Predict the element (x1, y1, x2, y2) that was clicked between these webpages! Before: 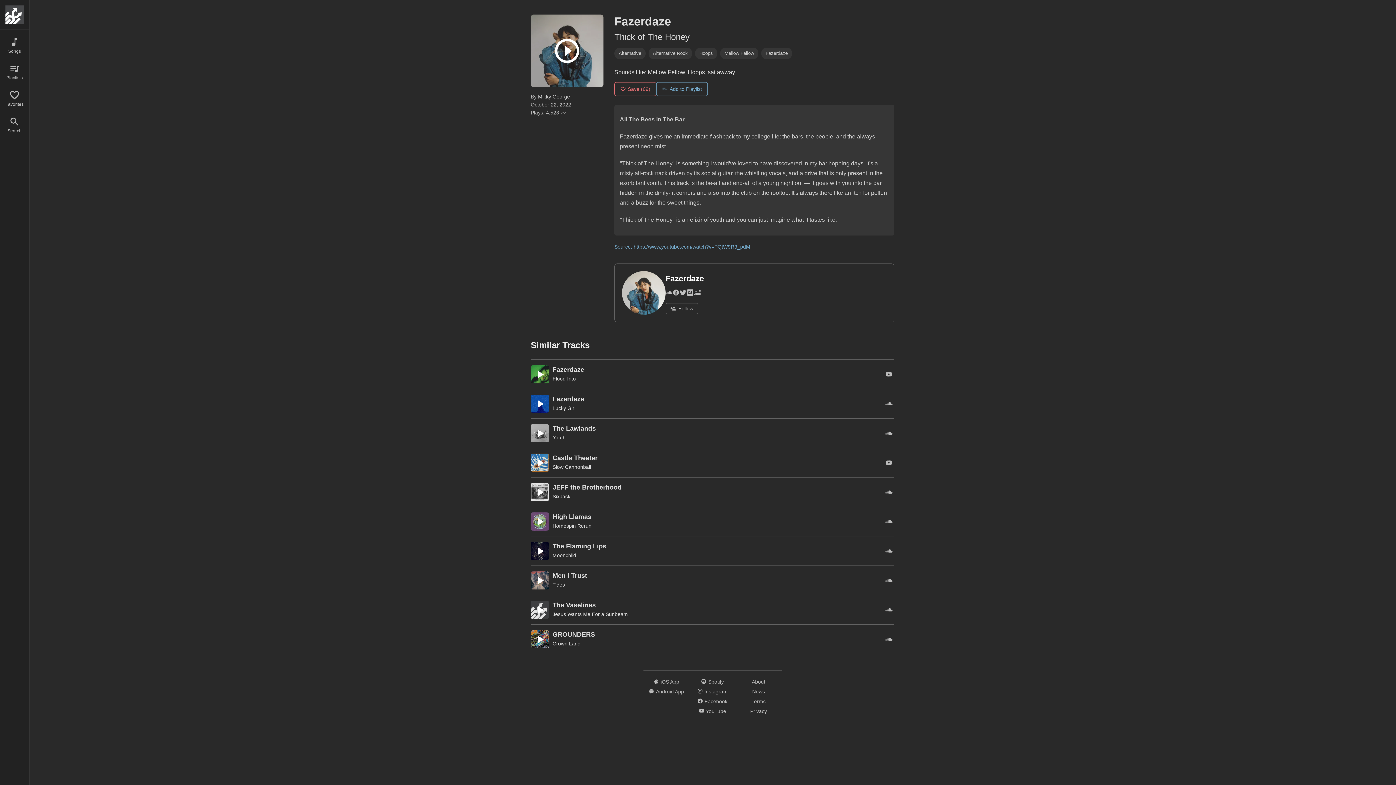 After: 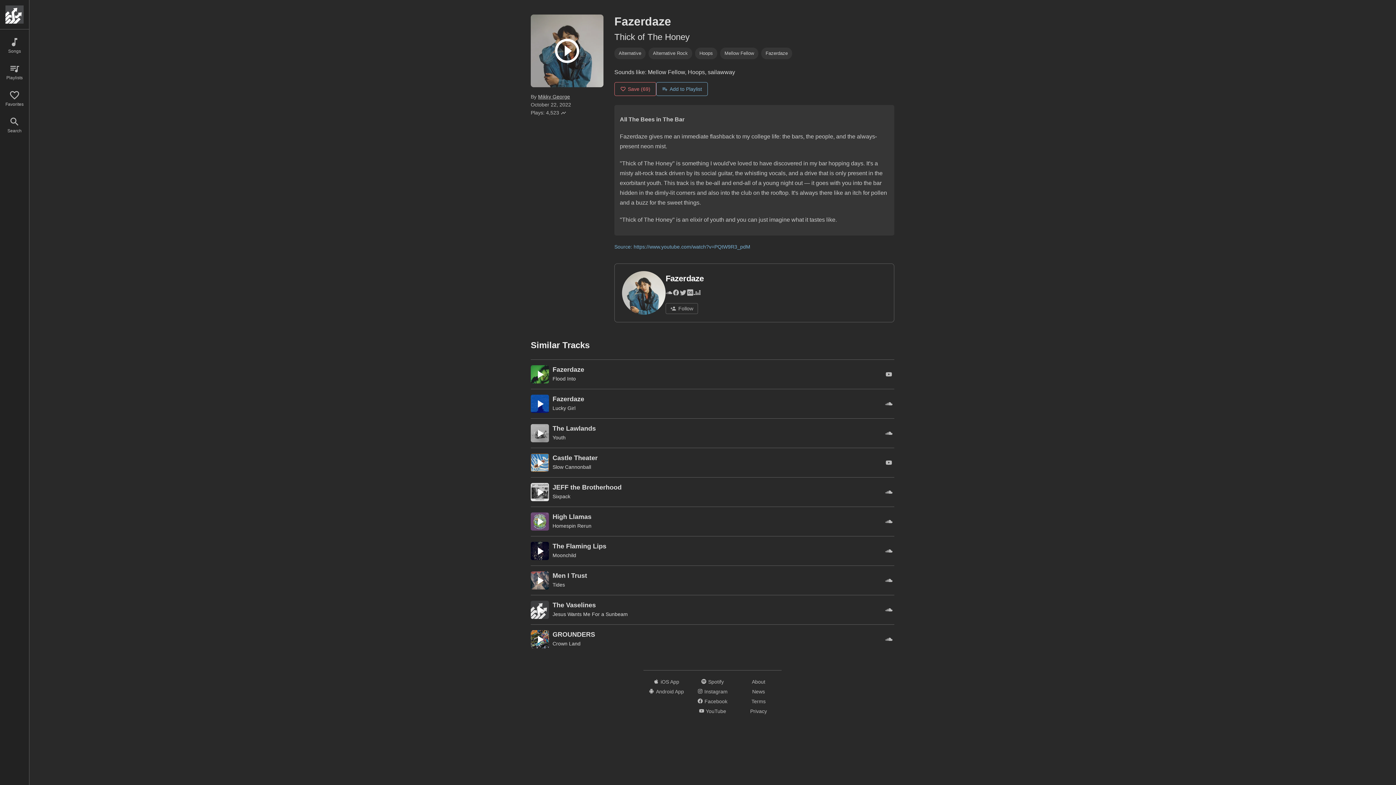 Action: bbox: (689, 707, 735, 715) label: YouTube